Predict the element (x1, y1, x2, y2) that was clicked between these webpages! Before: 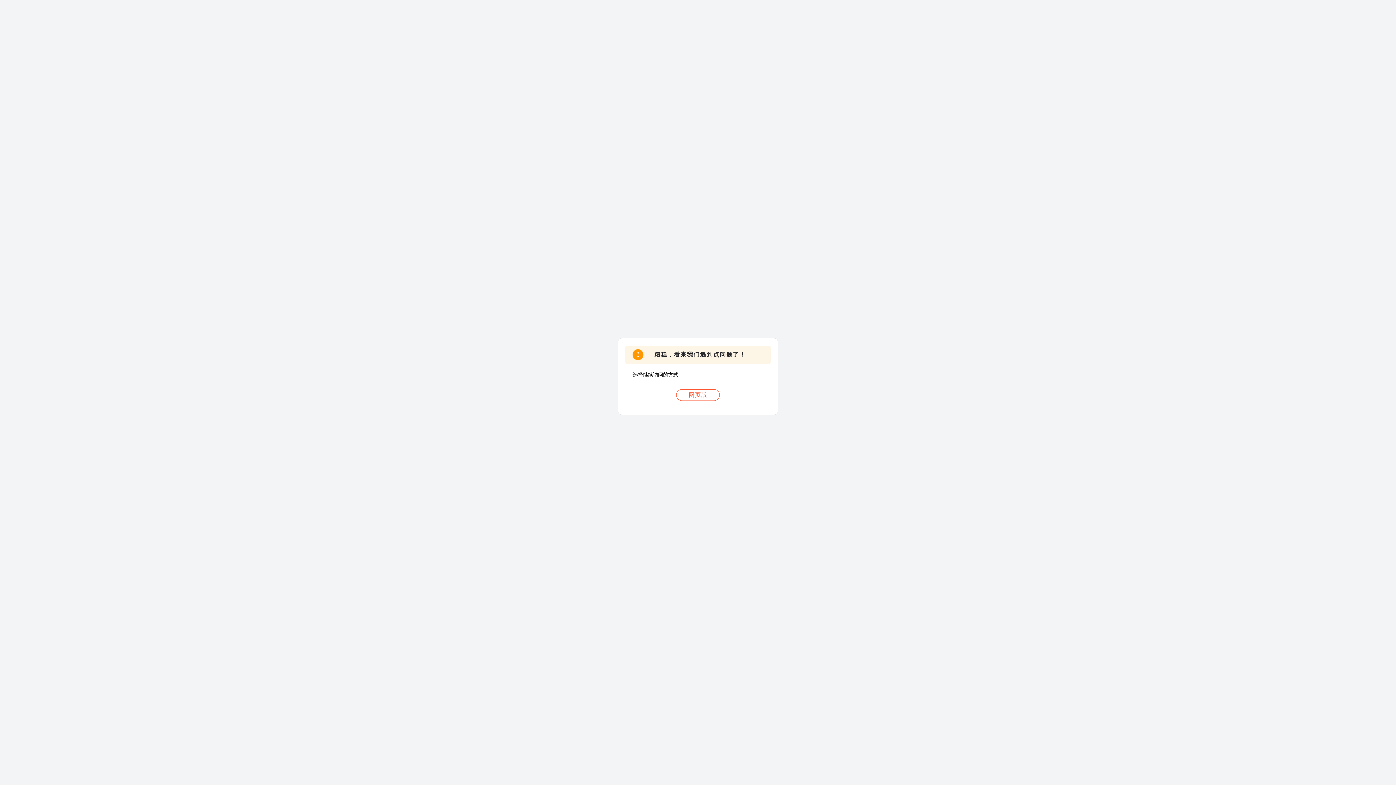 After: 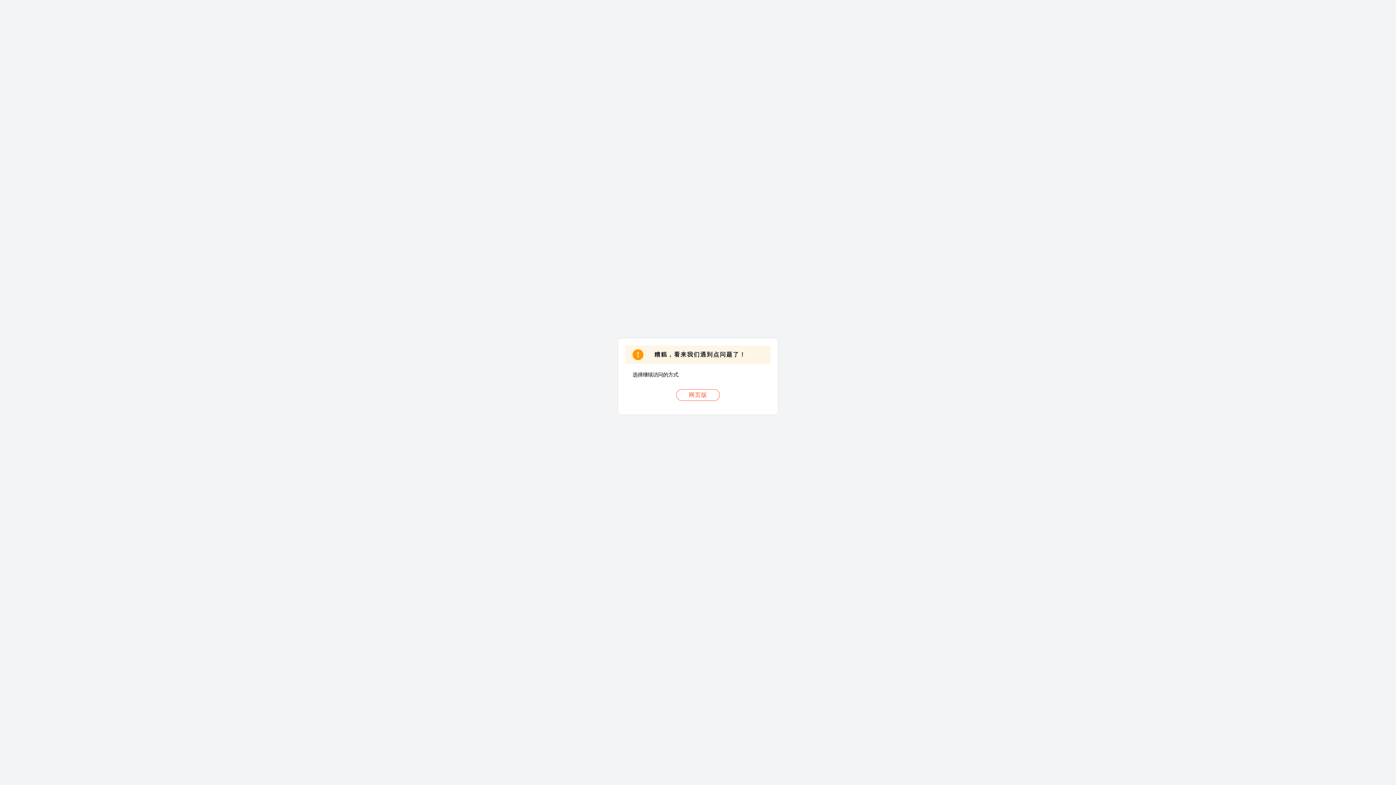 Action: bbox: (676, 389, 720, 401) label: 网页版